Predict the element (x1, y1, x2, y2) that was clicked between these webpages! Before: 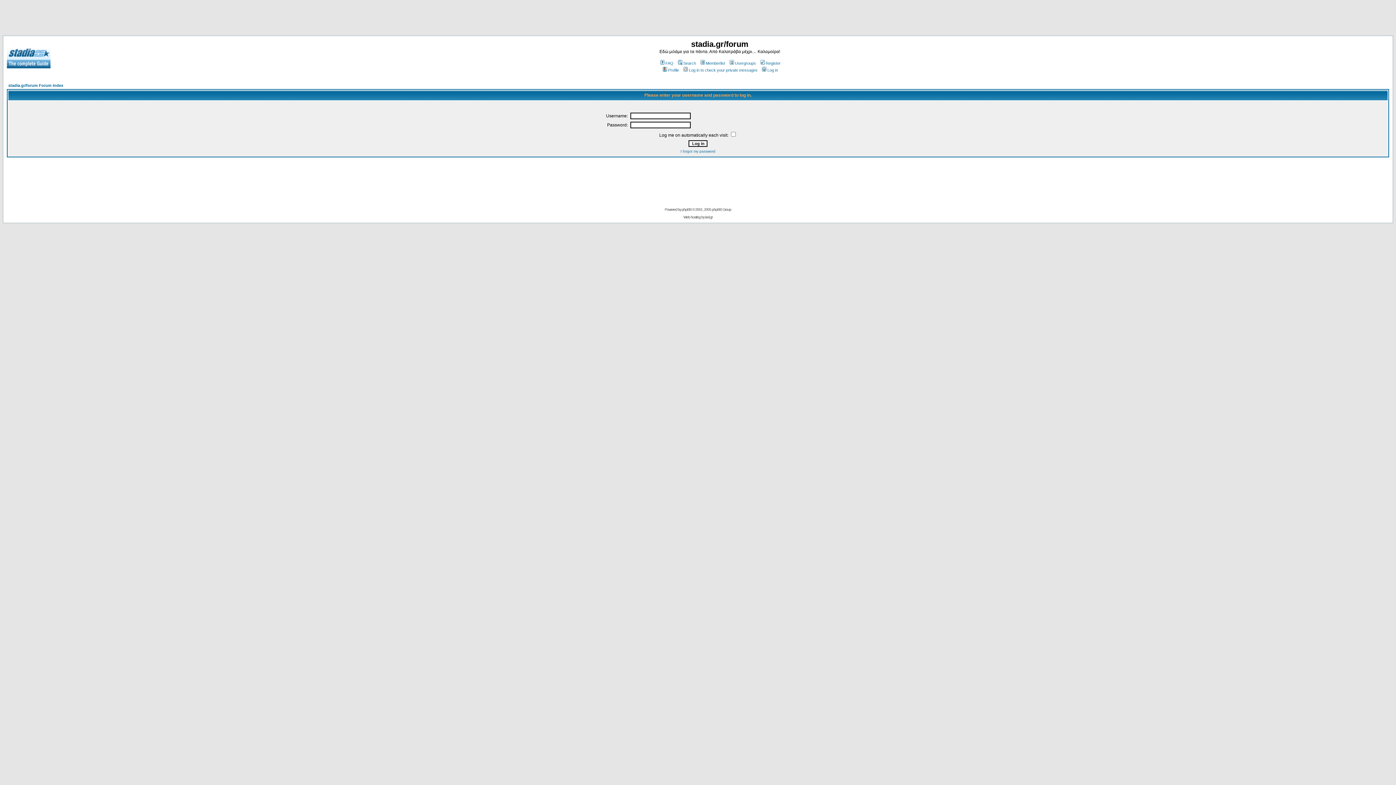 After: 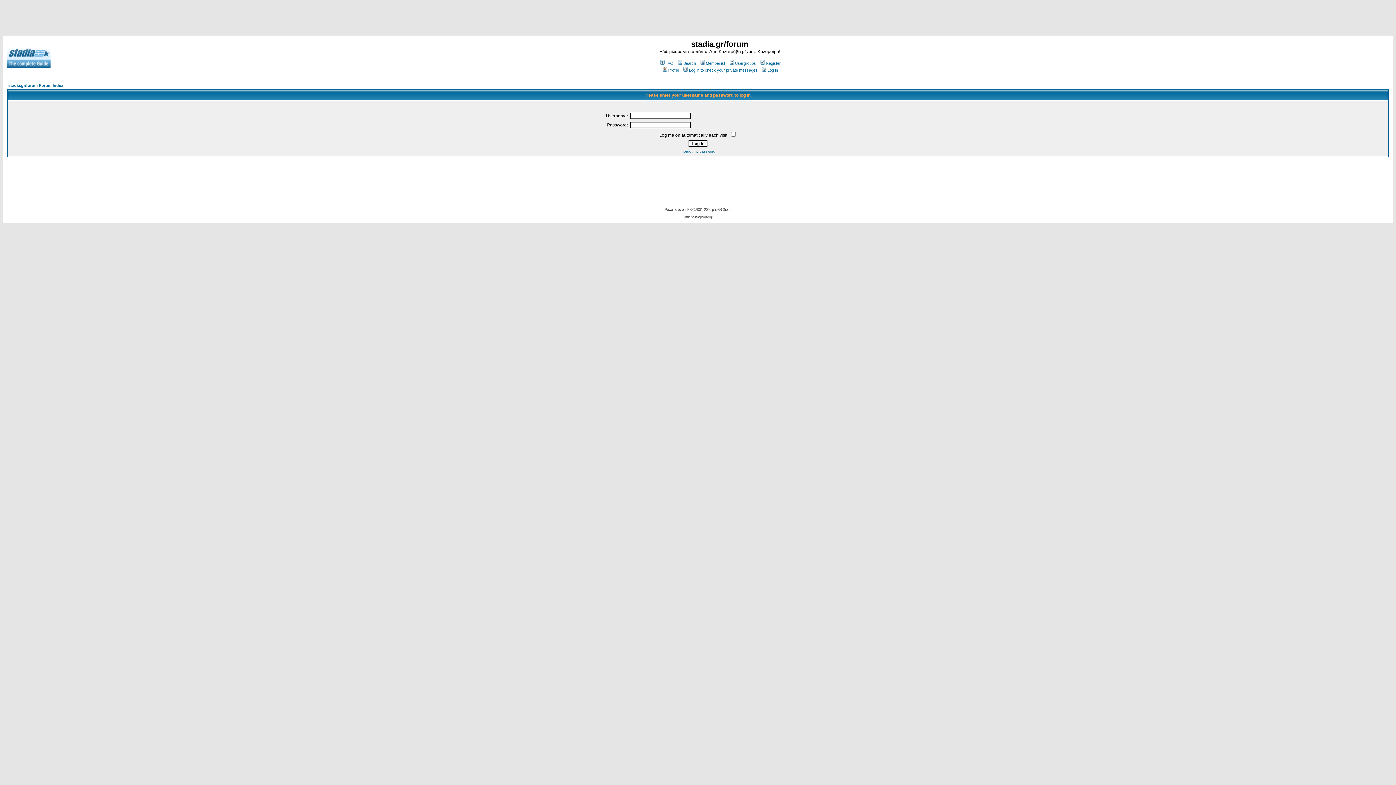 Action: bbox: (661, 68, 679, 72) label: Profile